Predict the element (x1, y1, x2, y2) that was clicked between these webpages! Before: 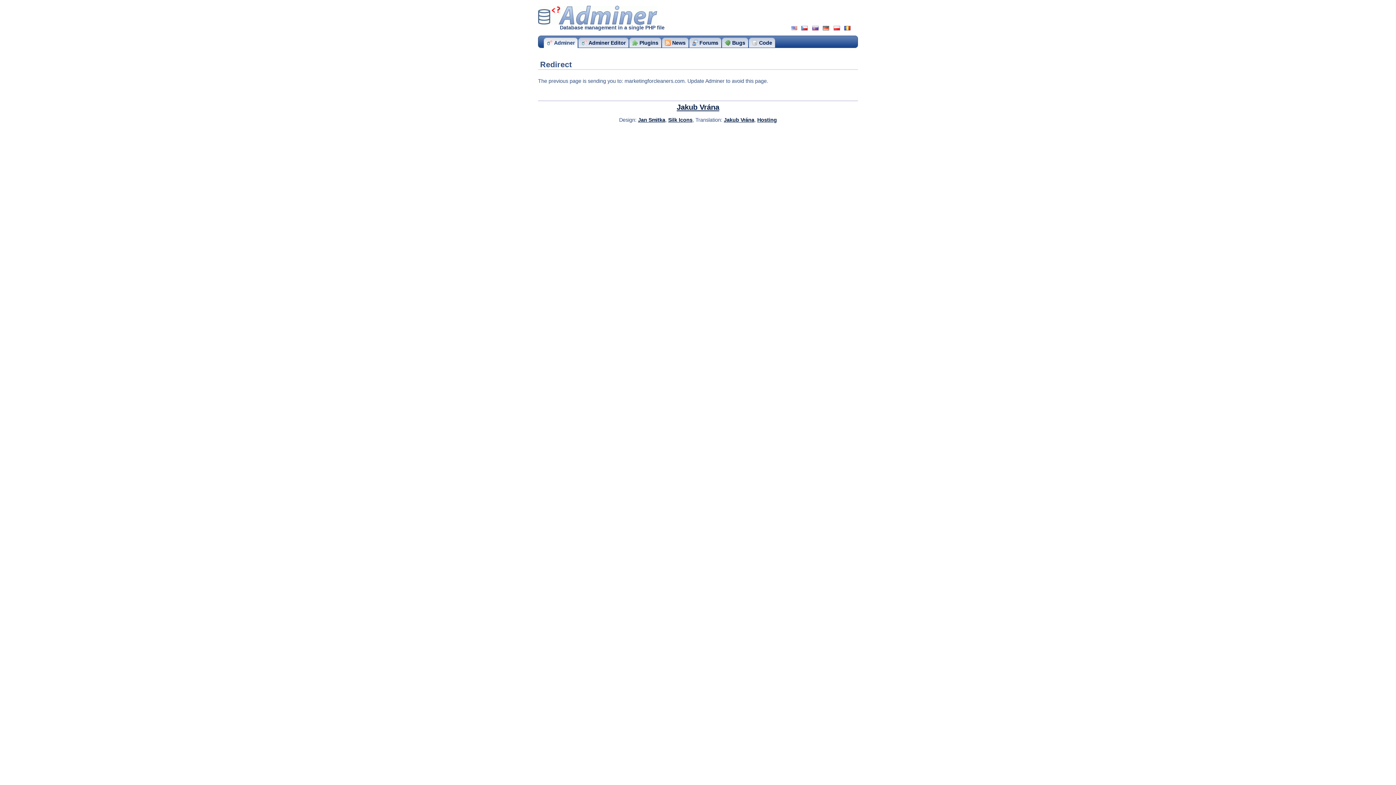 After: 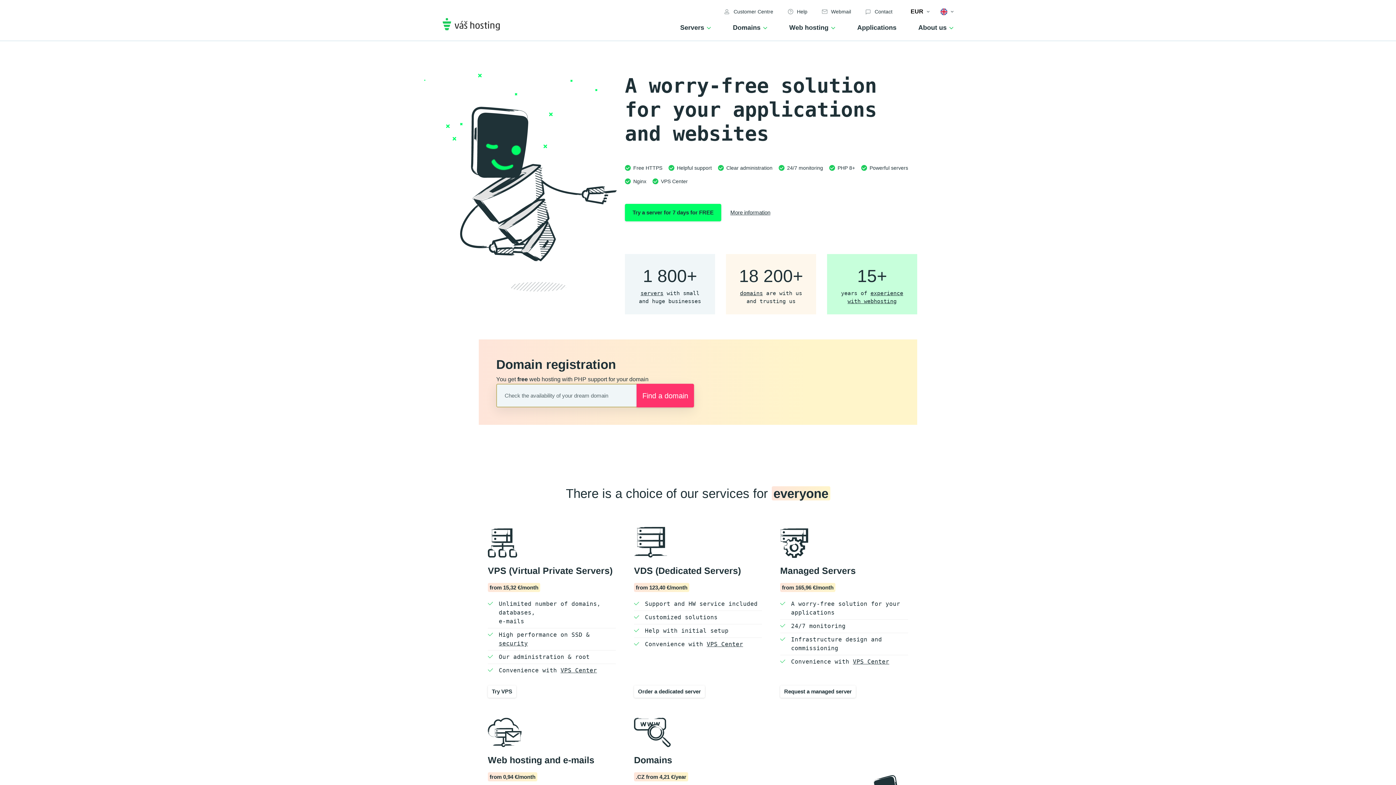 Action: bbox: (757, 117, 777, 122) label: Hosting